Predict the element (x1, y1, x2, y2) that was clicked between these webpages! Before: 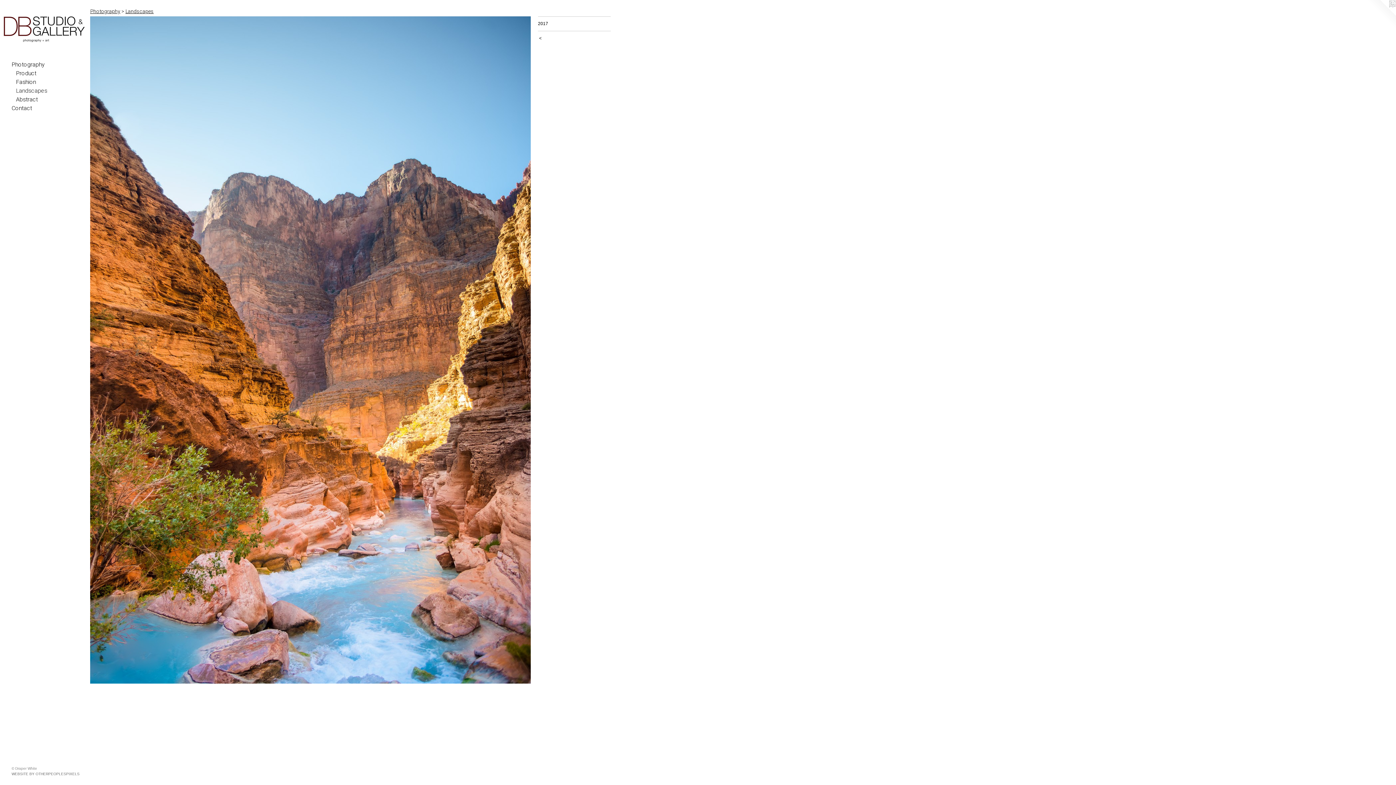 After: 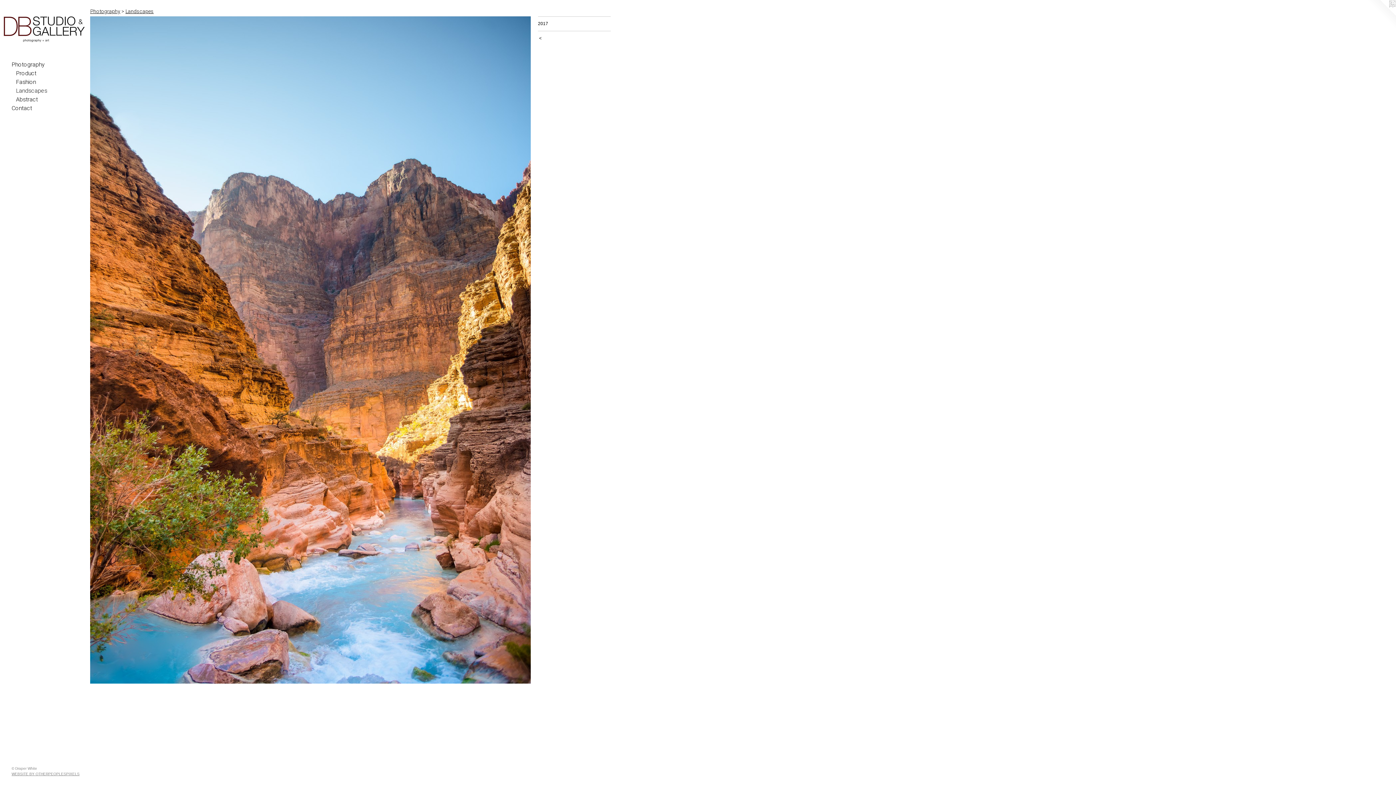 Action: label: WEBSITE BY OTHERPEOPLESPIXELS bbox: (11, 772, 79, 776)